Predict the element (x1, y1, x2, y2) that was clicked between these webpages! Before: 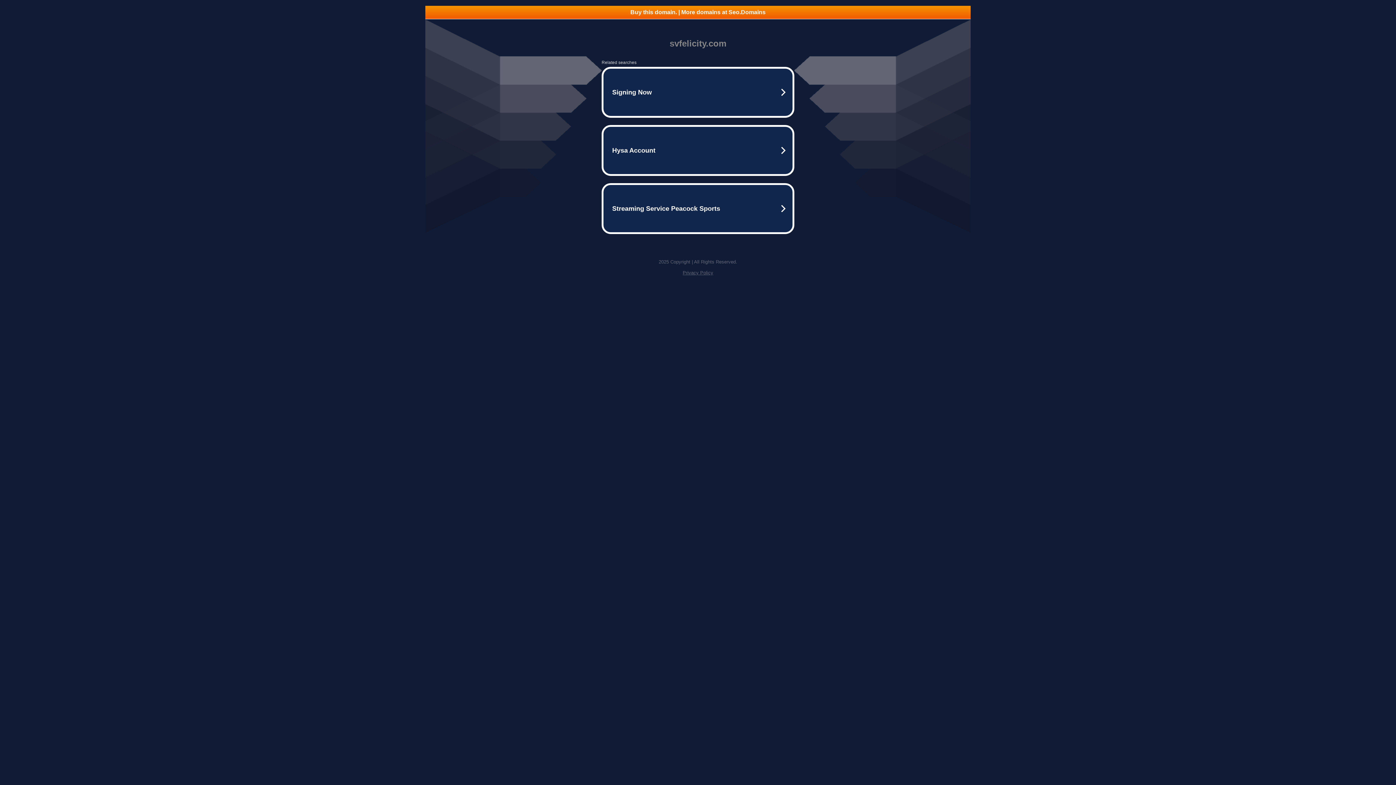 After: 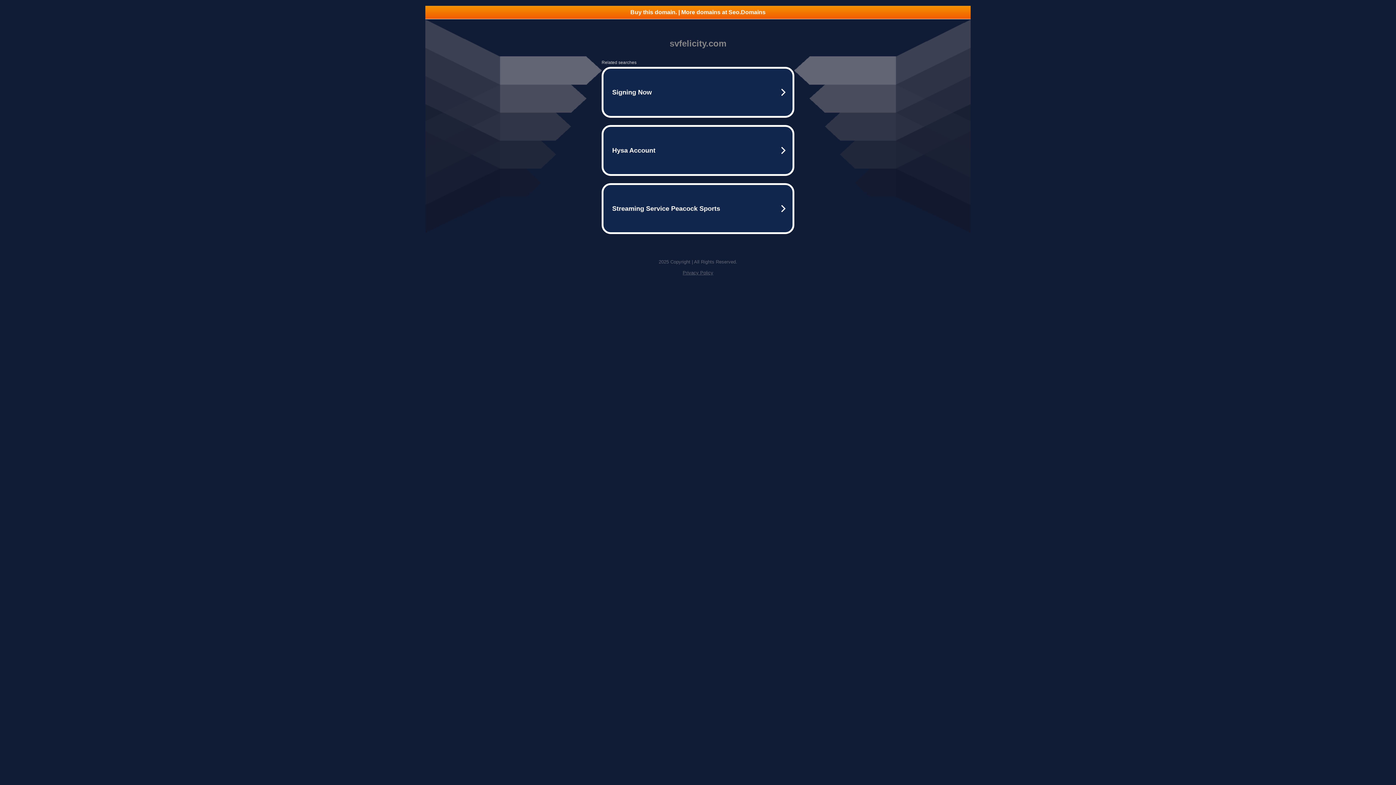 Action: bbox: (682, 270, 713, 275) label: Privacy Policy